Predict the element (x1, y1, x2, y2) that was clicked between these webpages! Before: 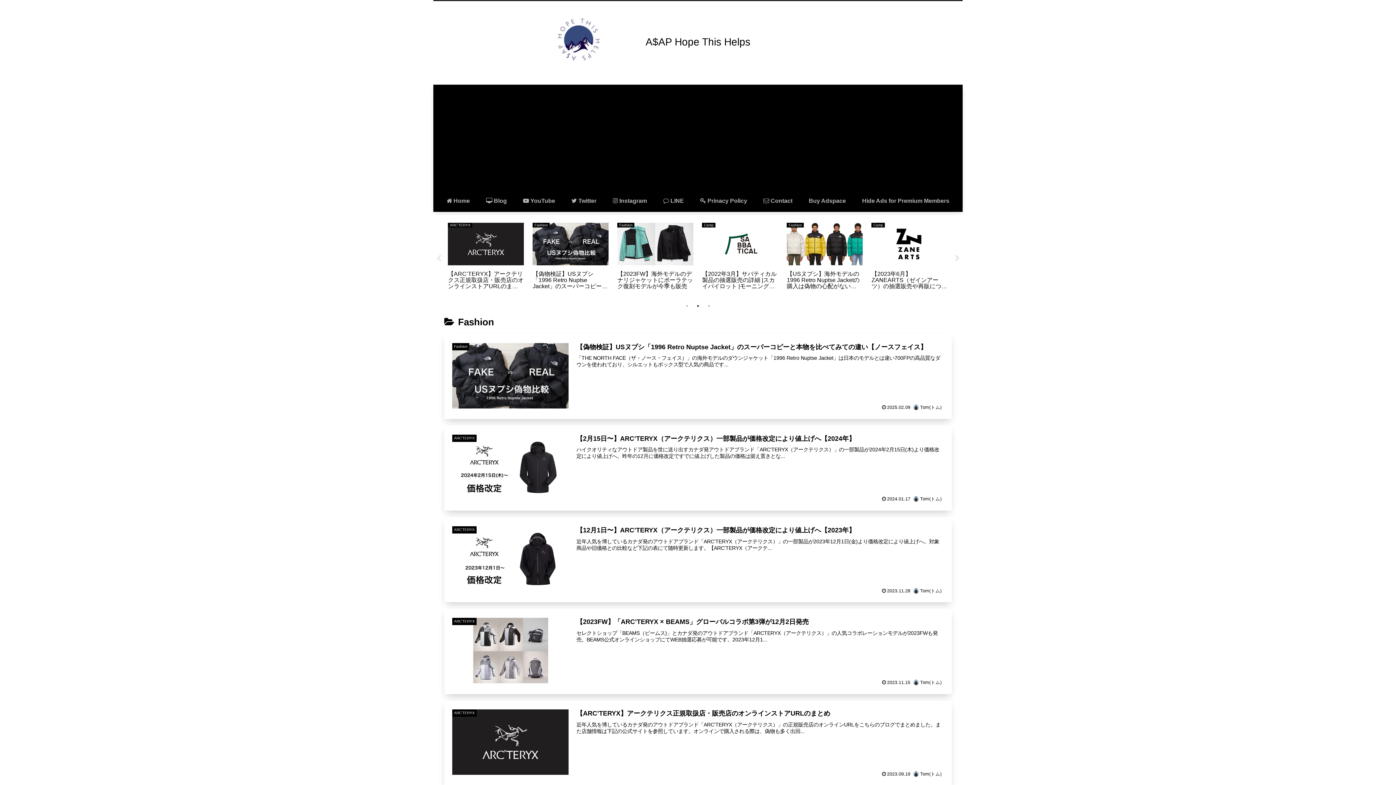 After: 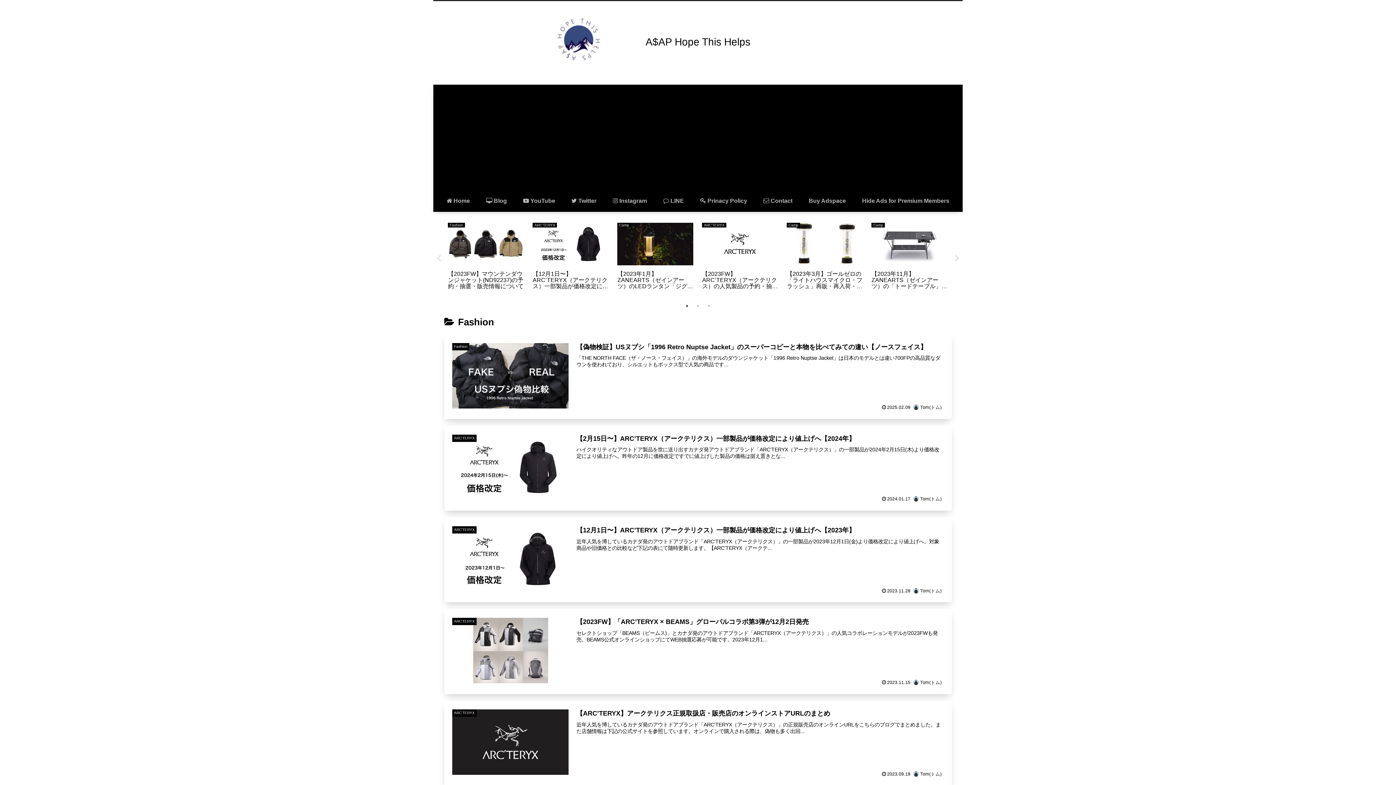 Action: label: 1 of 3 bbox: (683, 302, 690, 309)